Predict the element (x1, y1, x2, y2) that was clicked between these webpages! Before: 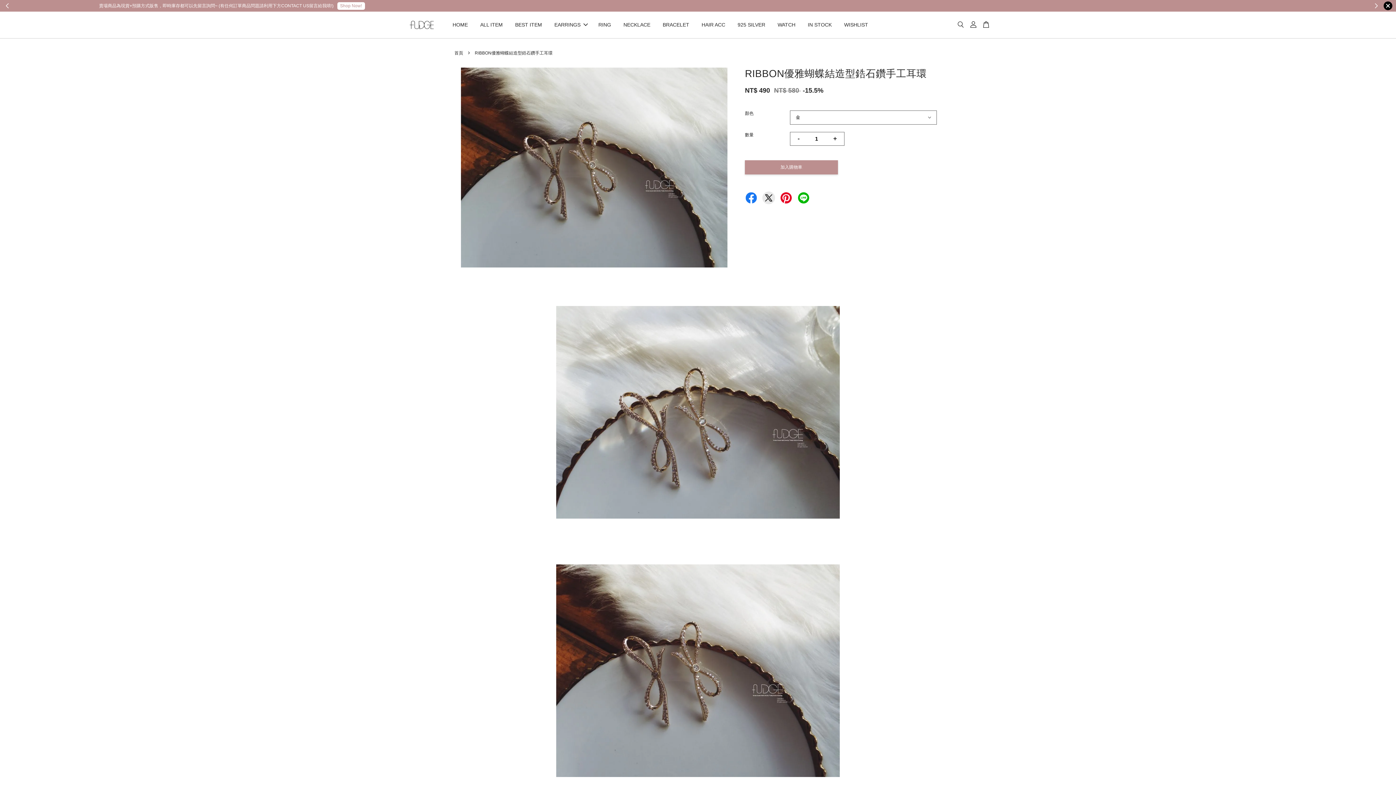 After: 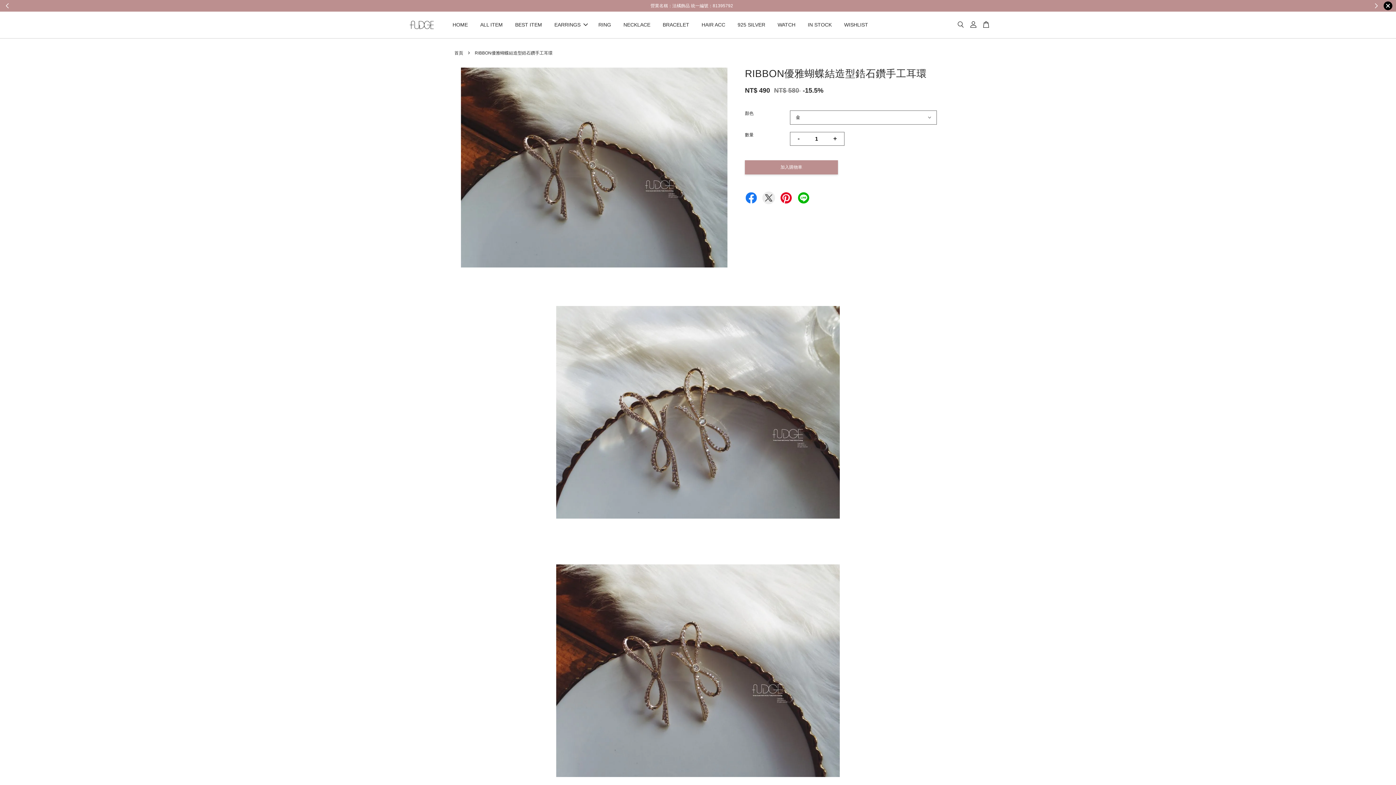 Action: bbox: (762, 191, 775, 202)